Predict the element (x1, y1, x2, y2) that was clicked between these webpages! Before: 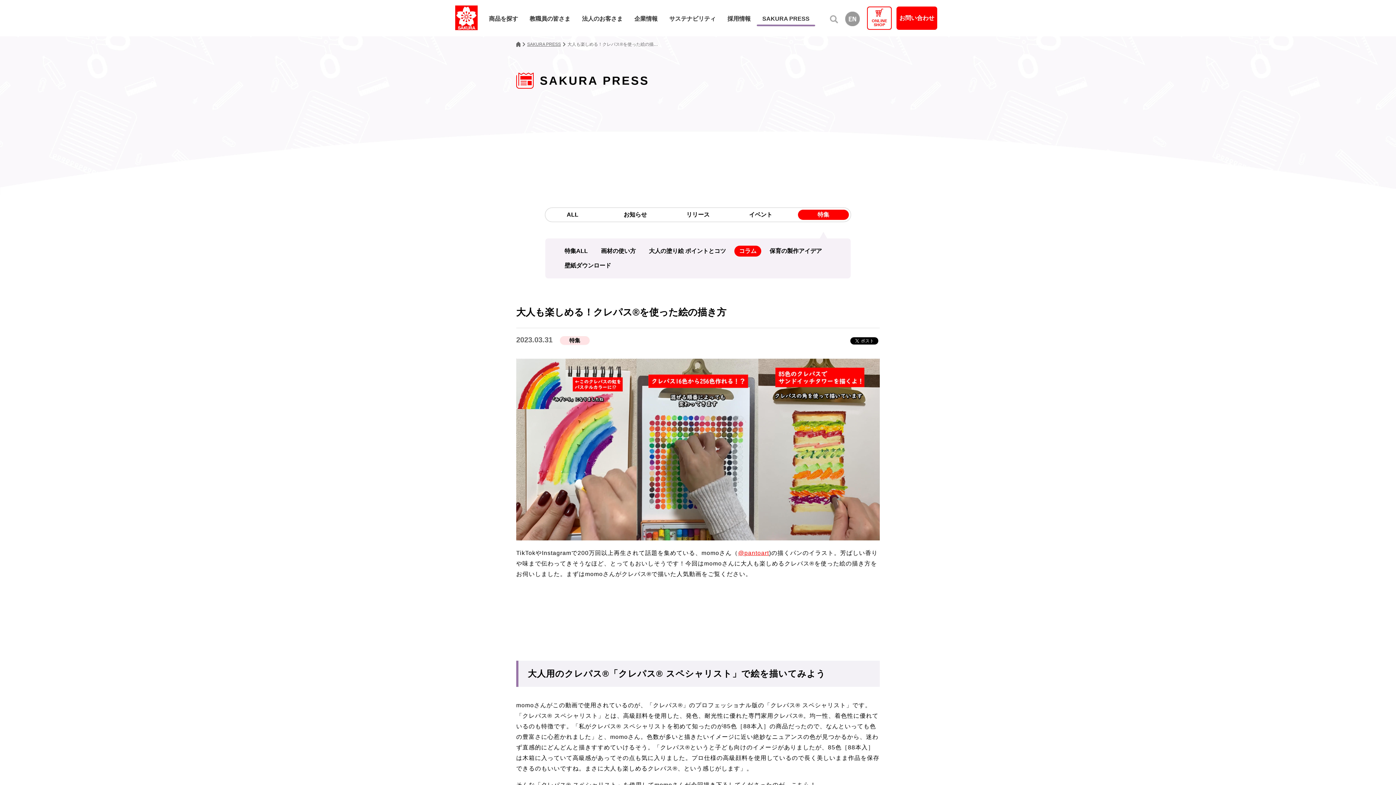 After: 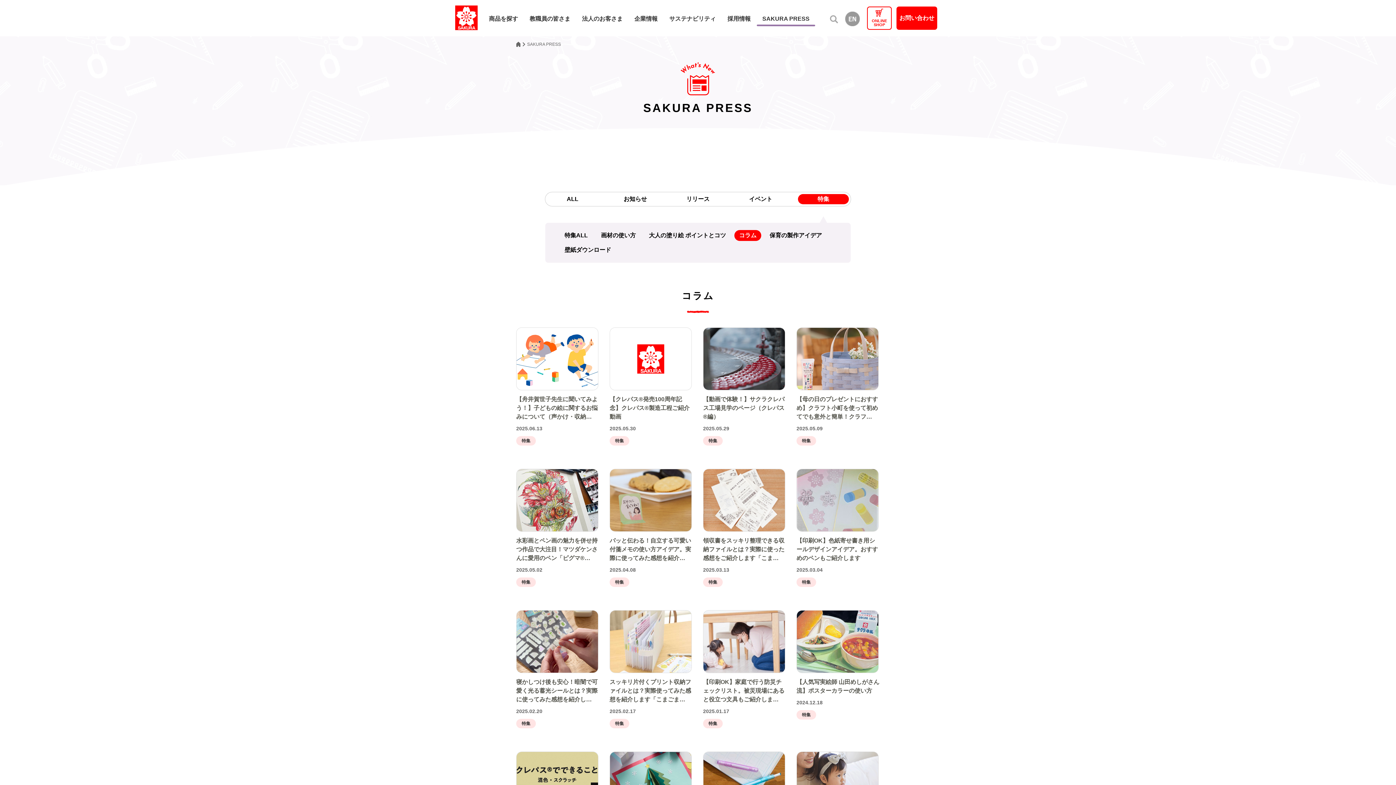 Action: bbox: (734, 245, 761, 256) label: コラム